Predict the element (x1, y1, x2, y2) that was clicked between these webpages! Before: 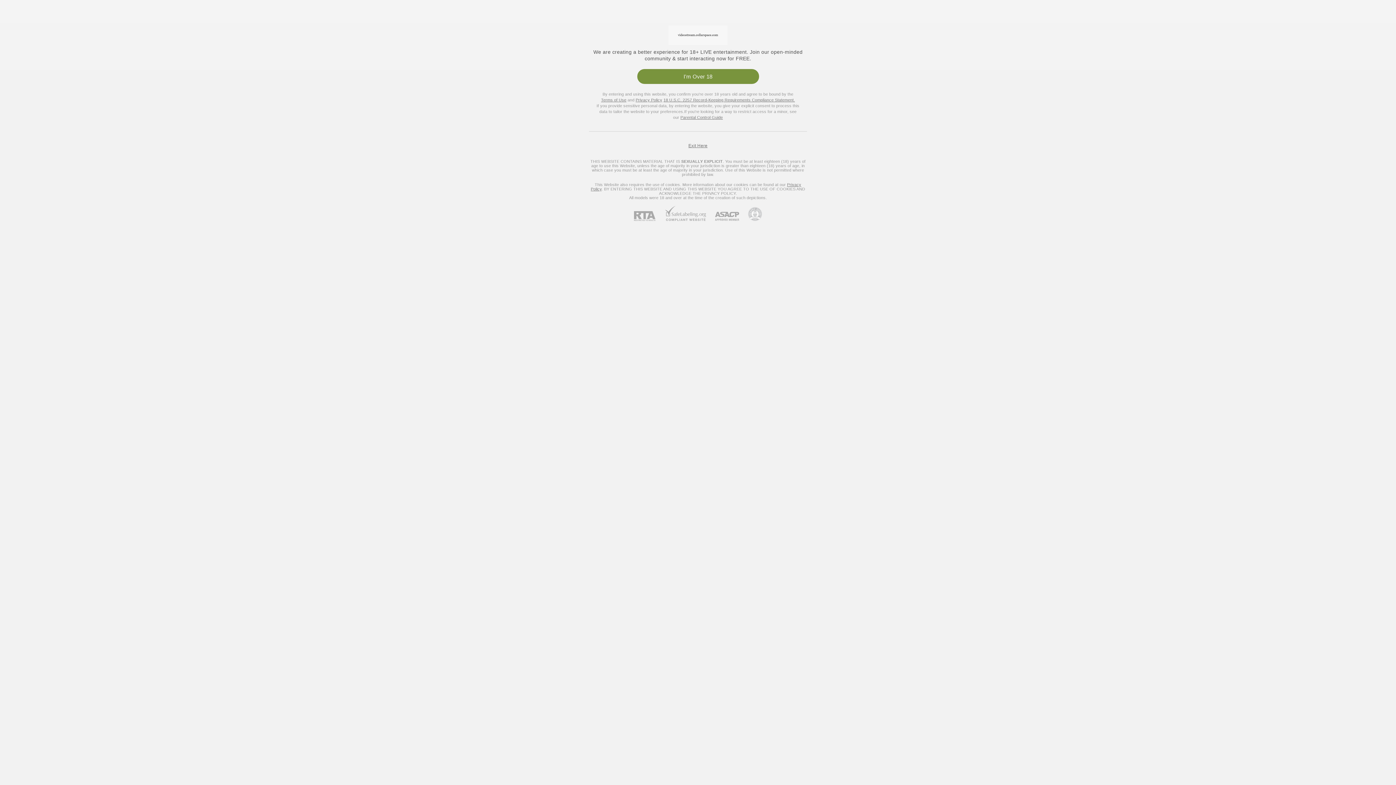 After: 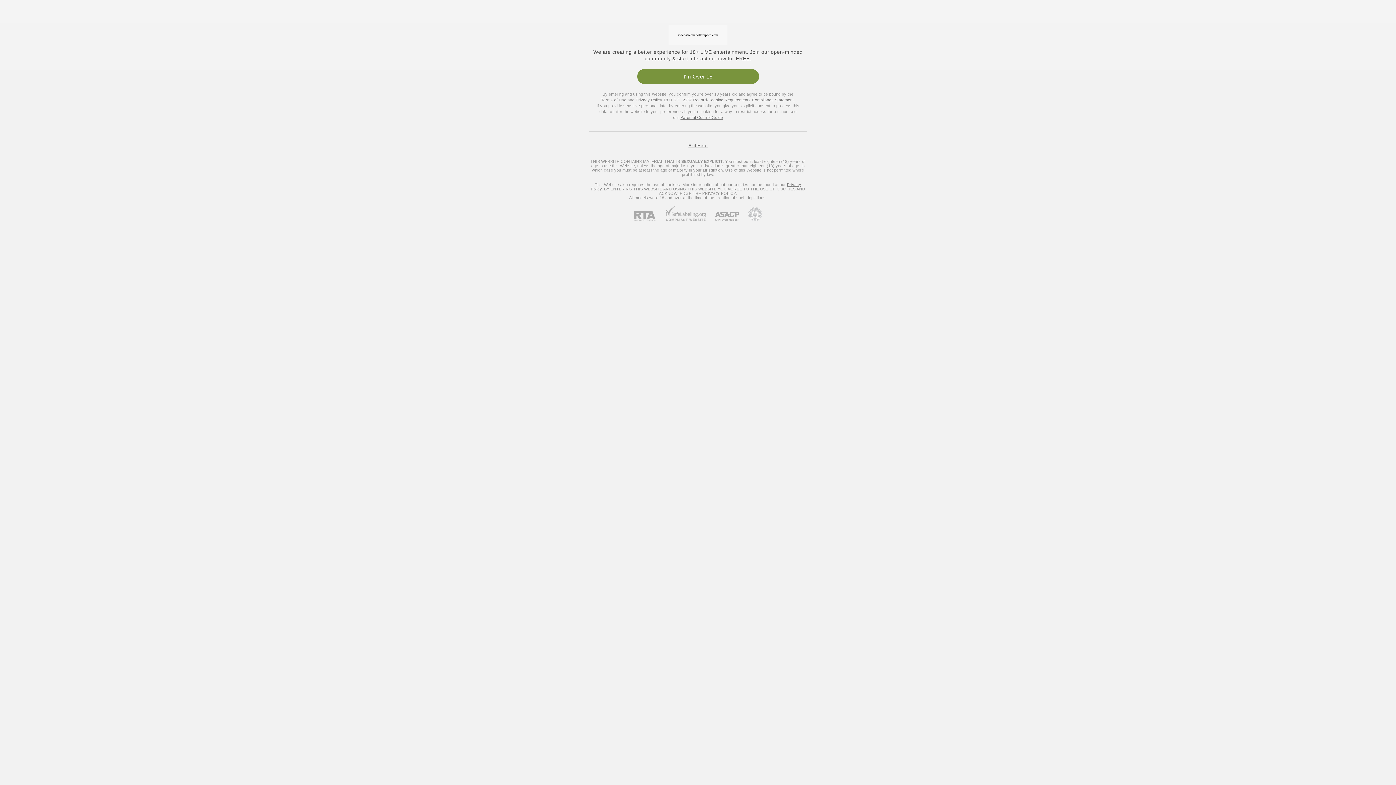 Action: label: Go to Pineapple support bbox: (739, 207, 762, 221)